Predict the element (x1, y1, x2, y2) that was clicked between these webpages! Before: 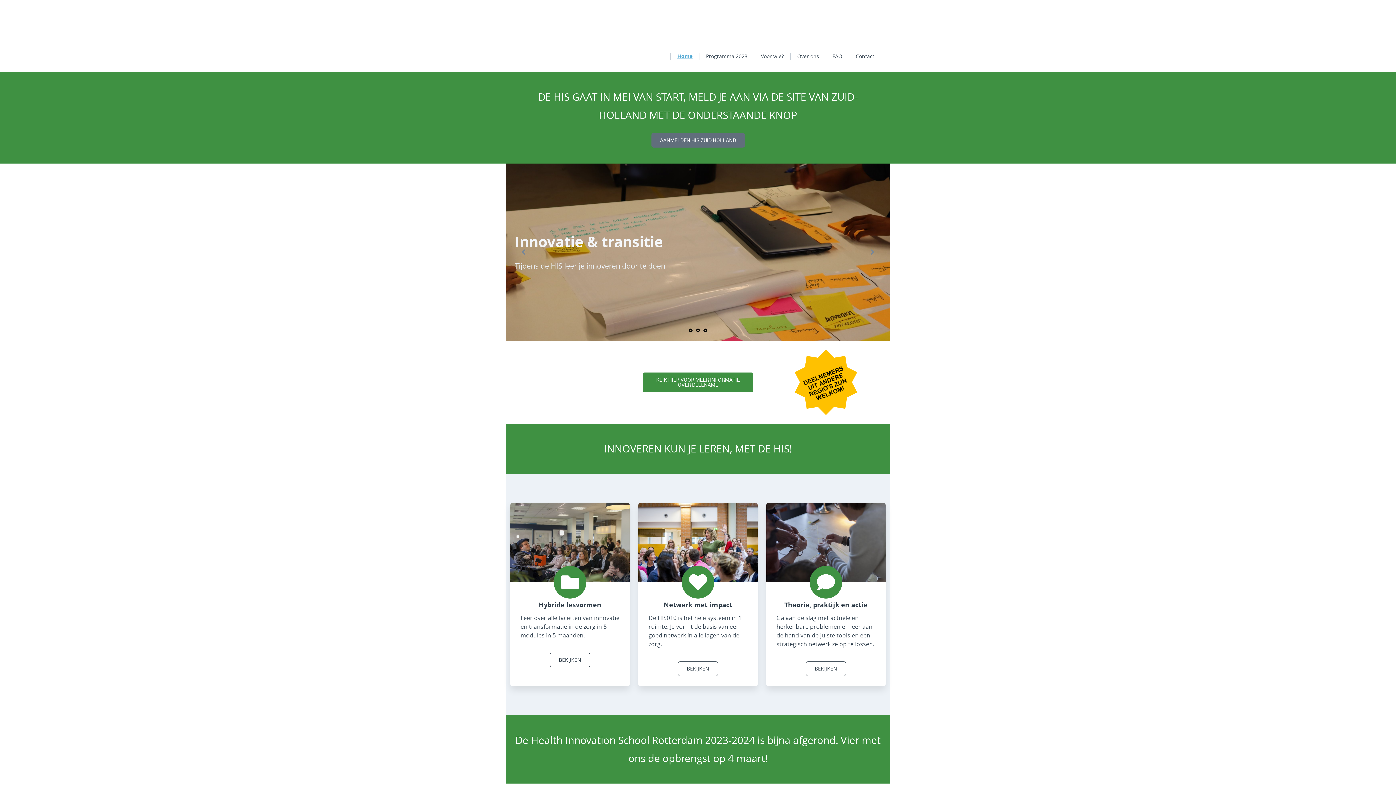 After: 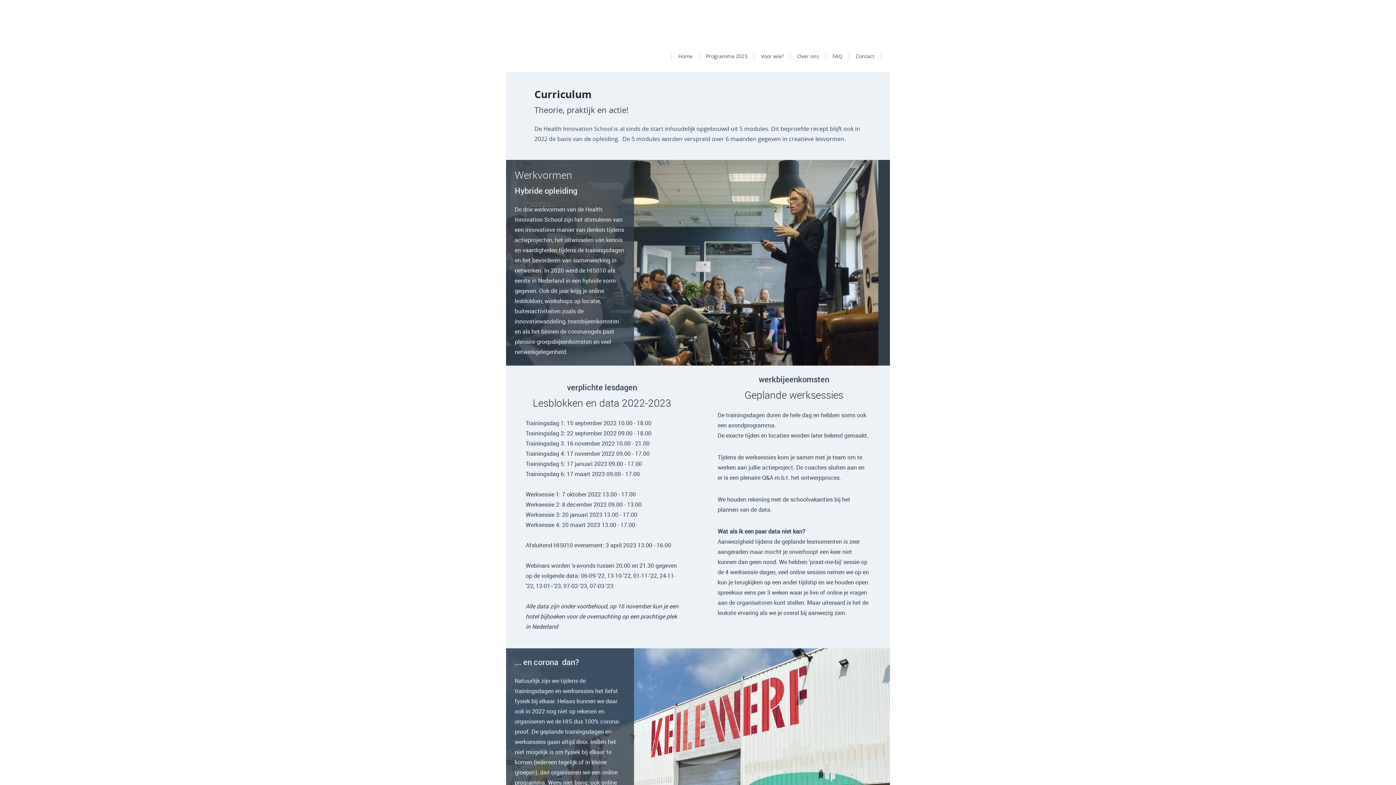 Action: label: BEKIJKEN bbox: (550, 653, 590, 667)